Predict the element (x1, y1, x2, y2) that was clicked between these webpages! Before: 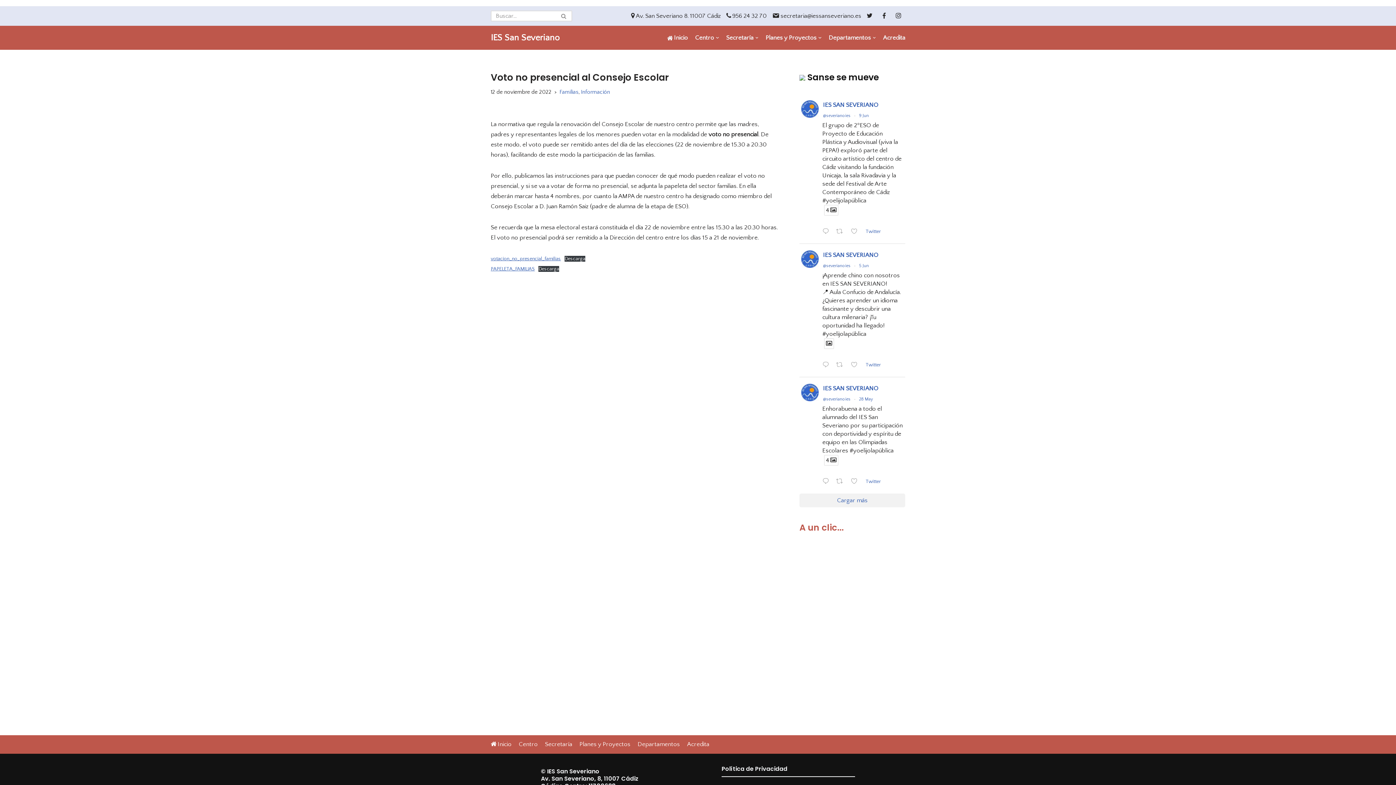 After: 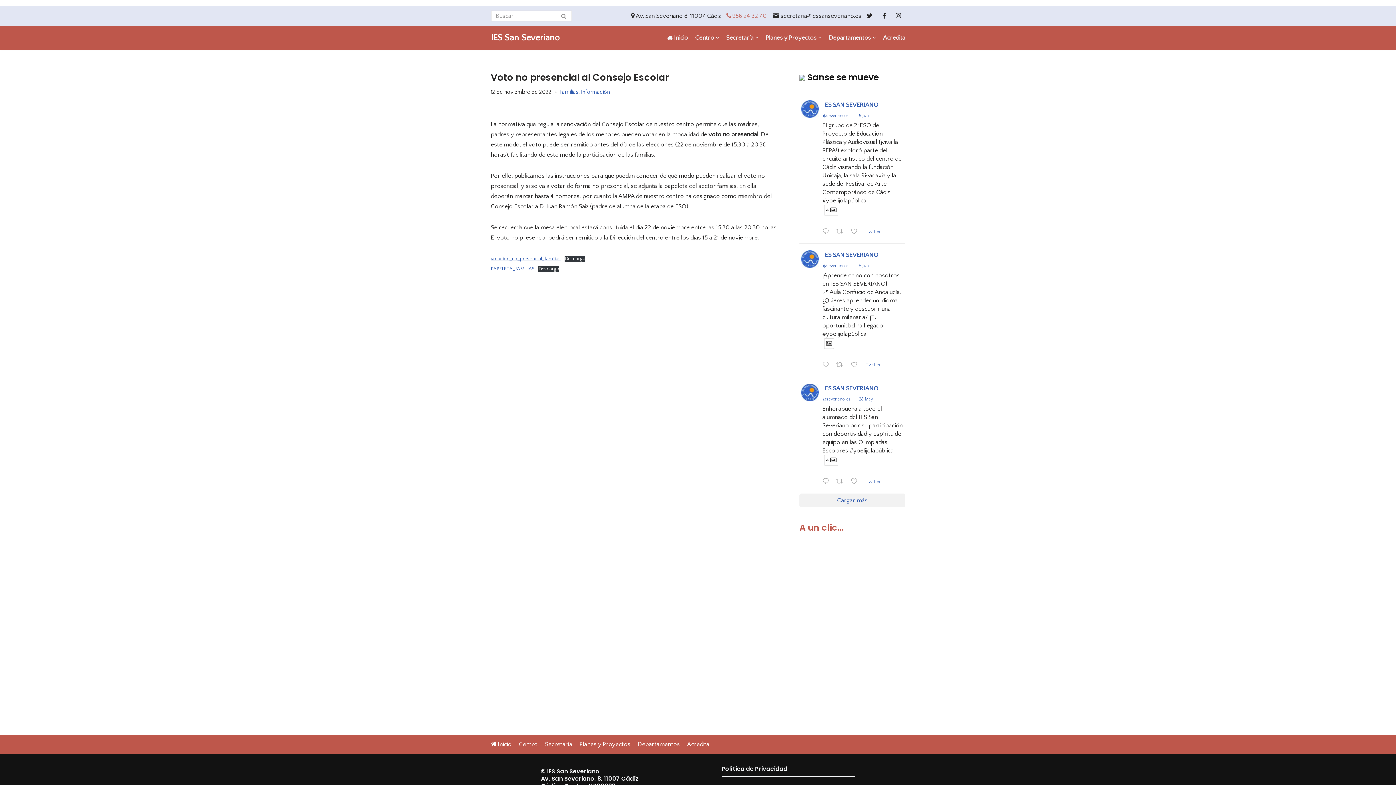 Action: label: 956 24 32 70 bbox: (726, 11, 766, 20)